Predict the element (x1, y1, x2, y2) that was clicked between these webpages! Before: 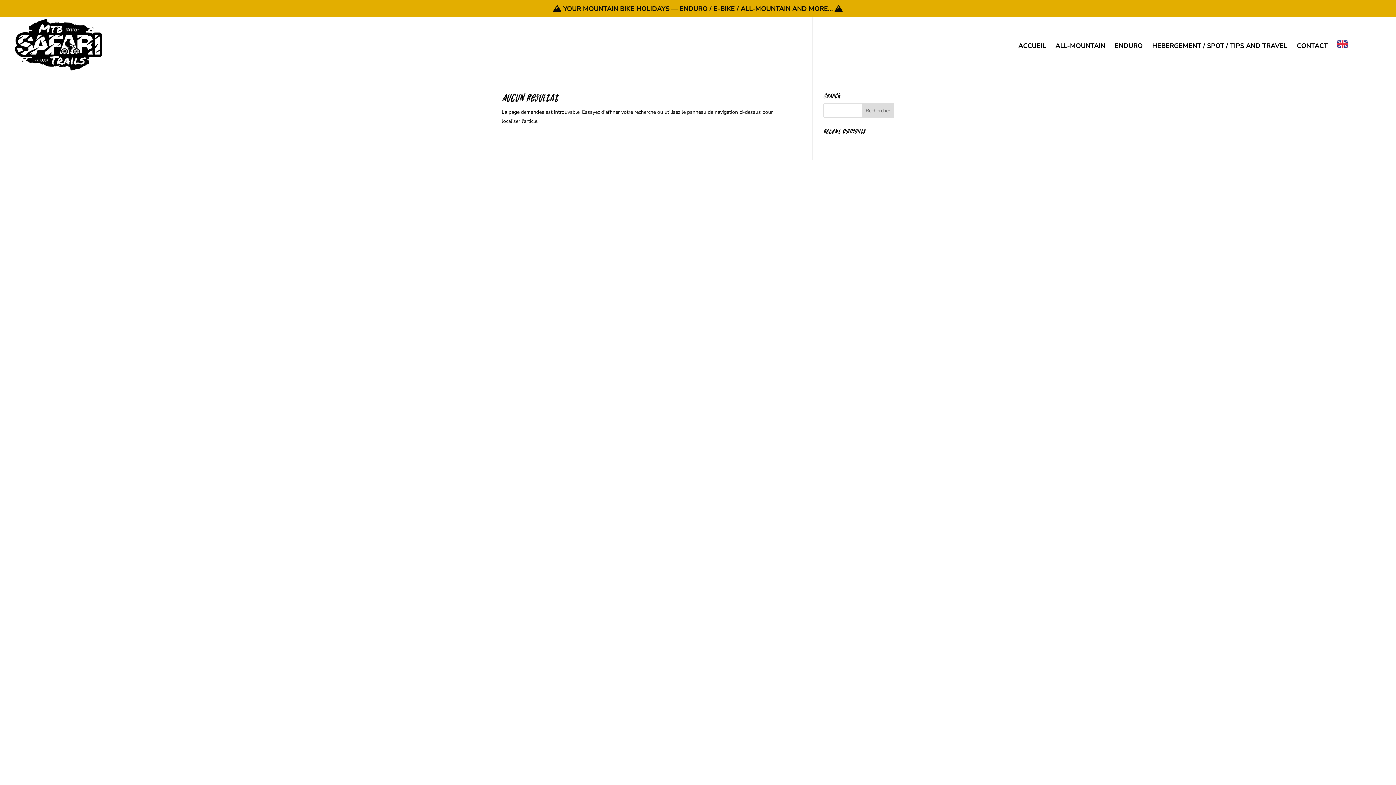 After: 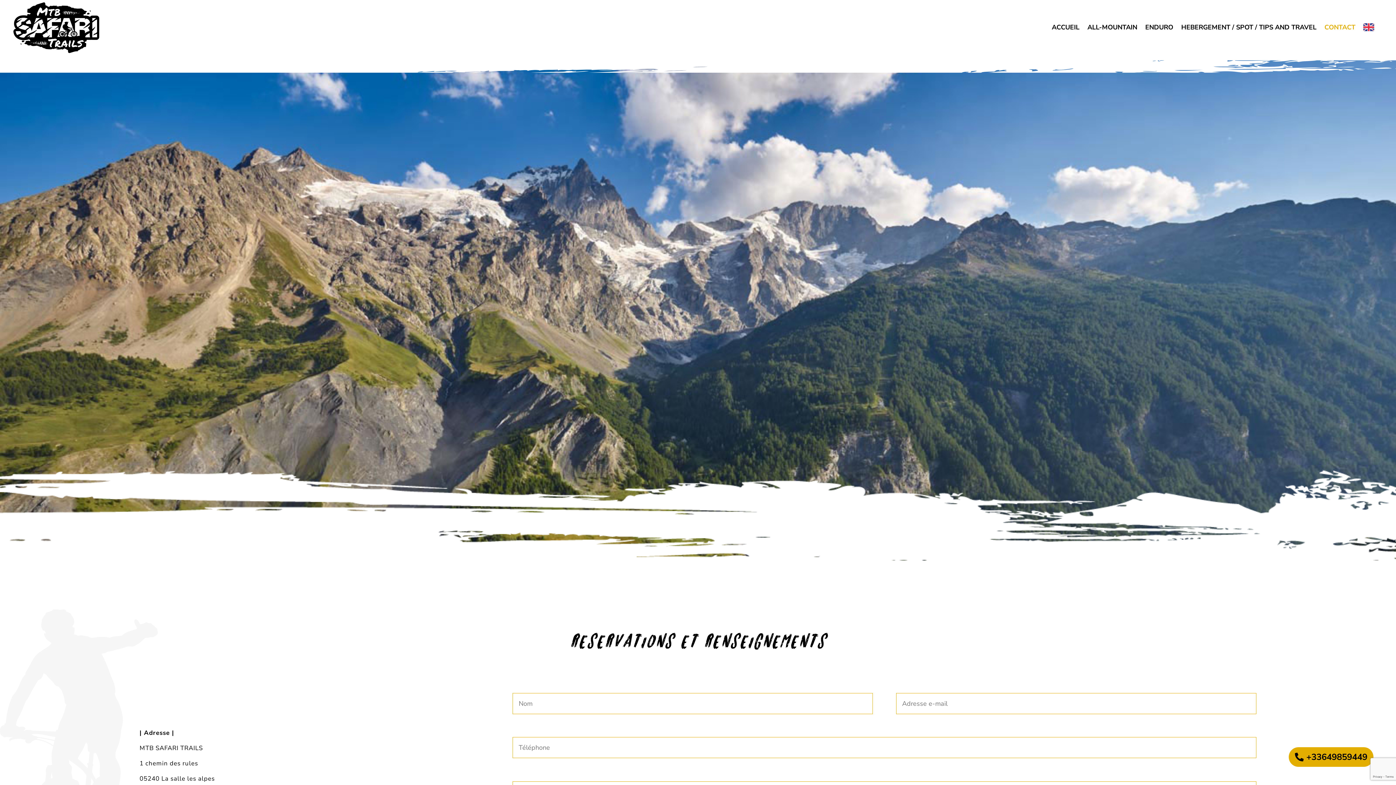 Action: label: CONTACT bbox: (1297, 43, 1328, 72)